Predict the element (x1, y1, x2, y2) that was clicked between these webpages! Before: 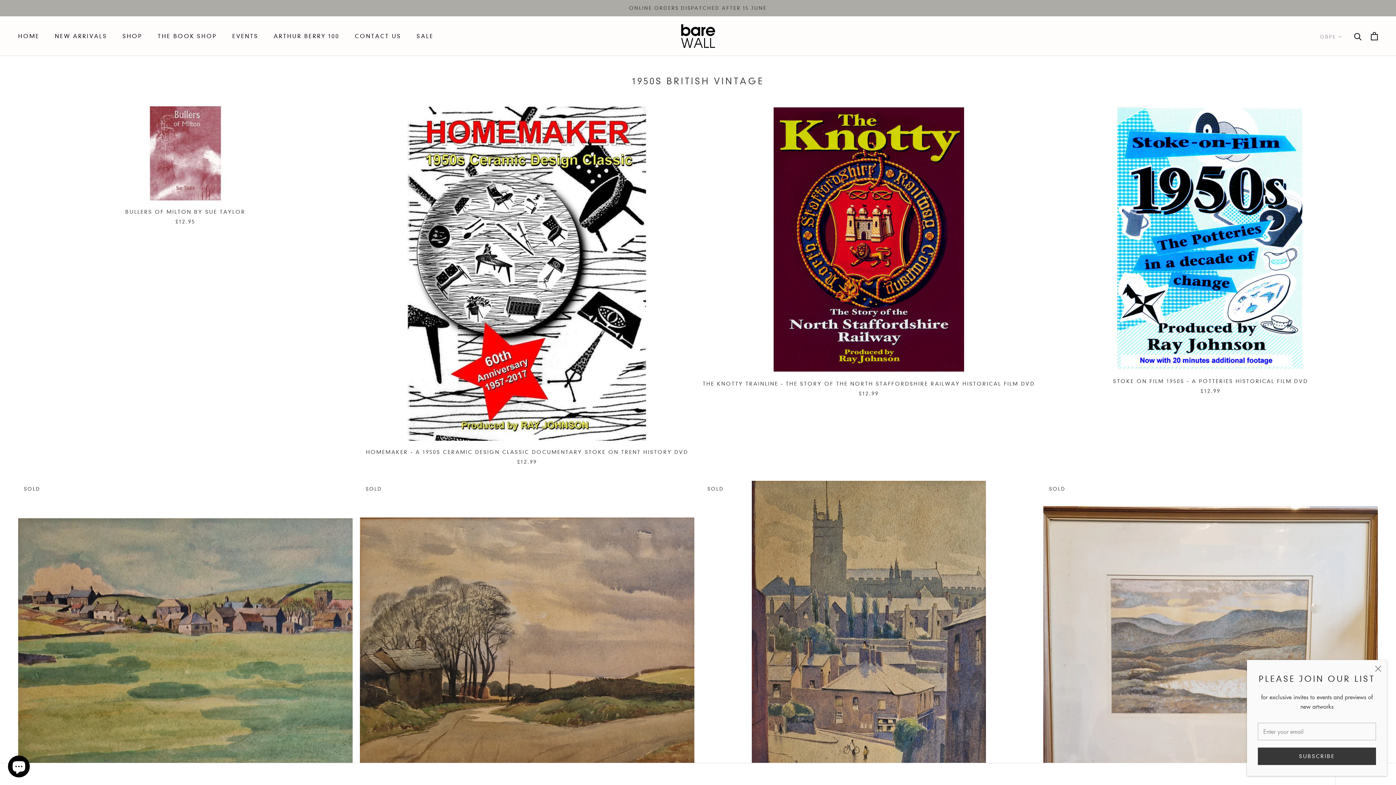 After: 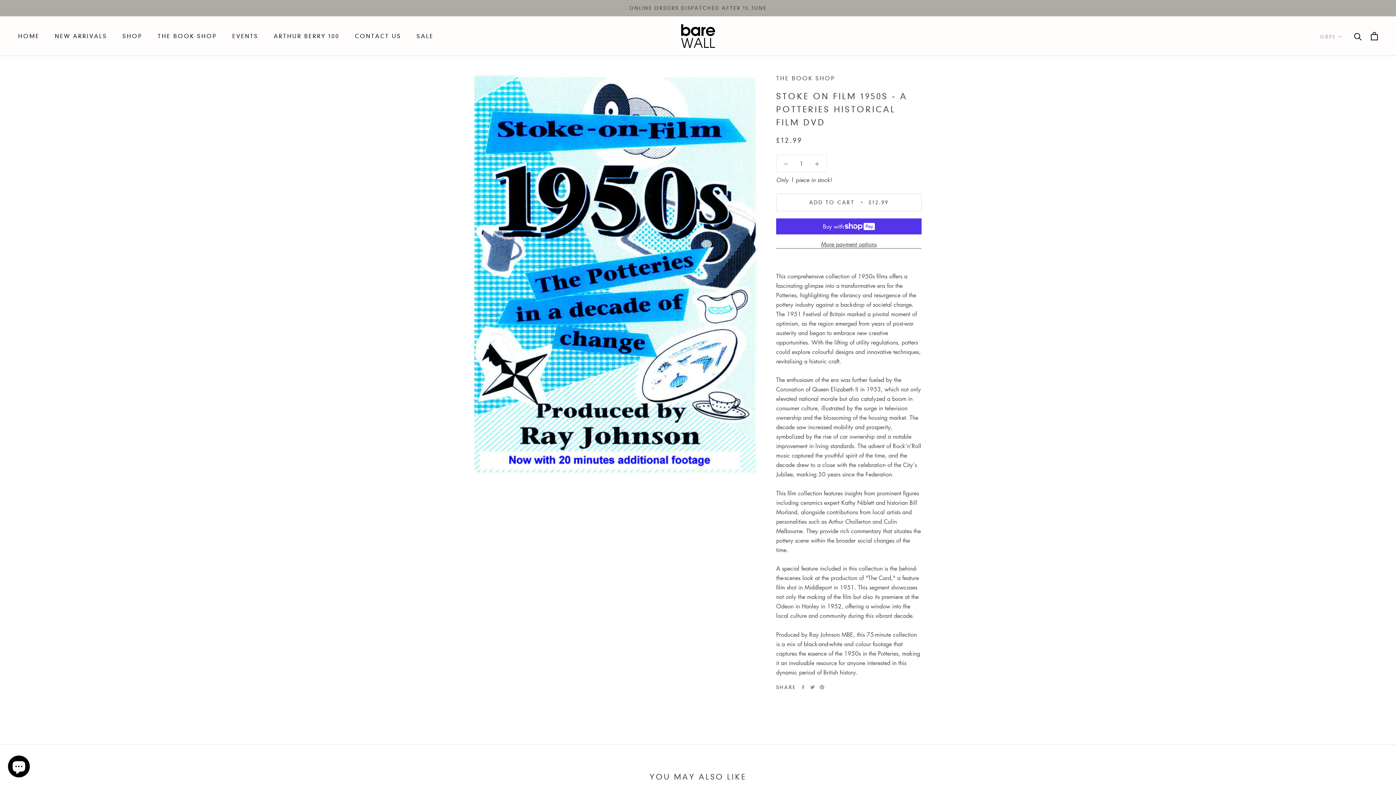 Action: label: STOKE ON FILM 1950S - A POTTERIES HISTORICAL FILM DVD bbox: (1113, 378, 1308, 384)